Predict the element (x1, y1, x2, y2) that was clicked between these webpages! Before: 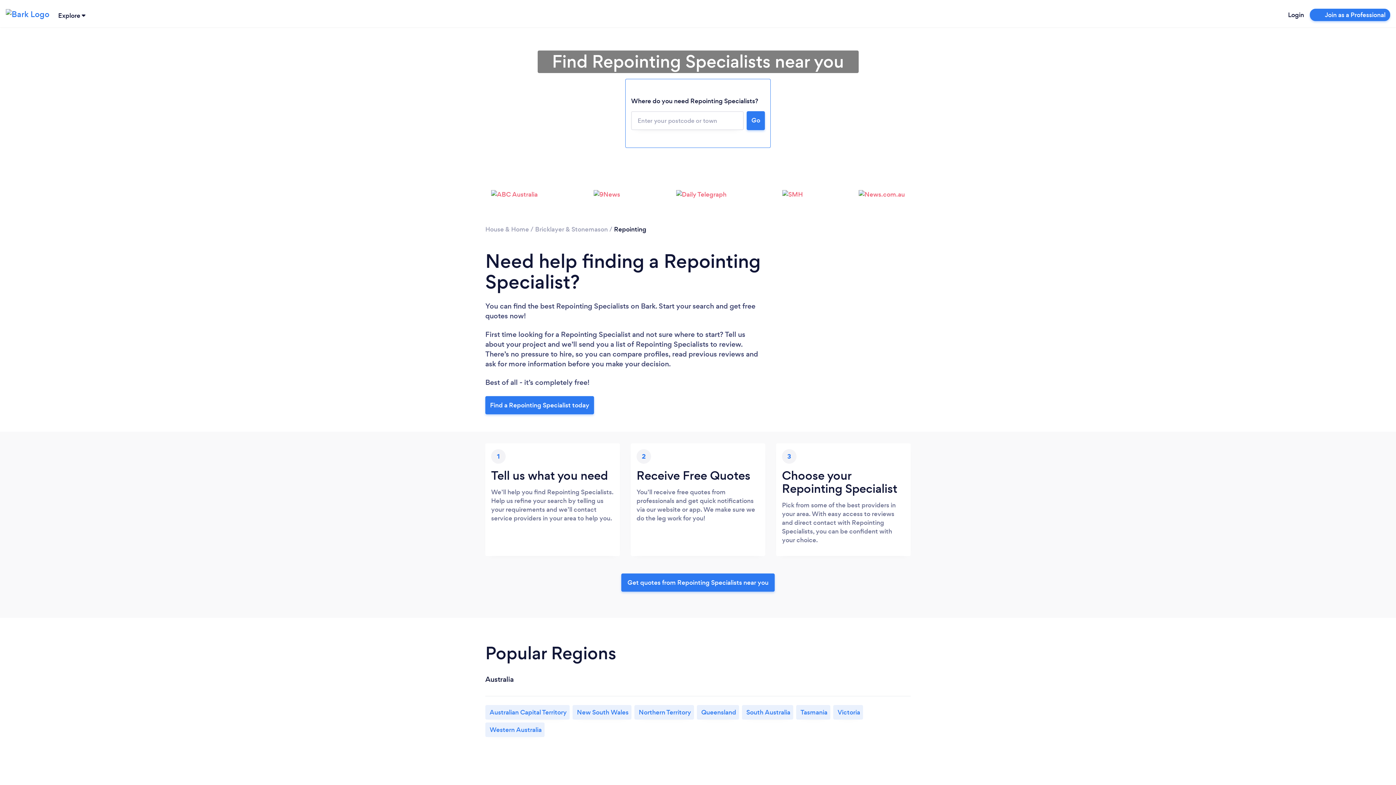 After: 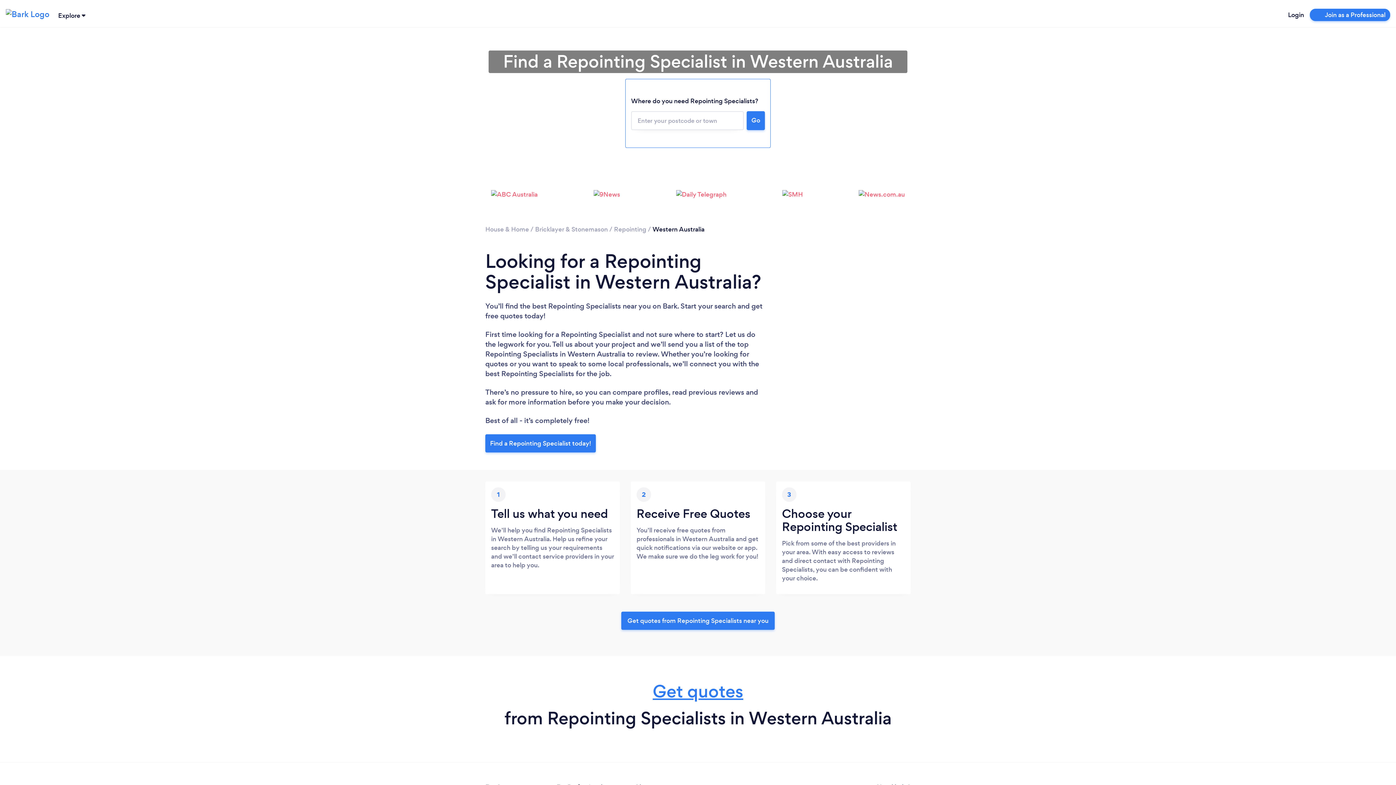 Action: bbox: (485, 719, 547, 737) label:  

Western Australia